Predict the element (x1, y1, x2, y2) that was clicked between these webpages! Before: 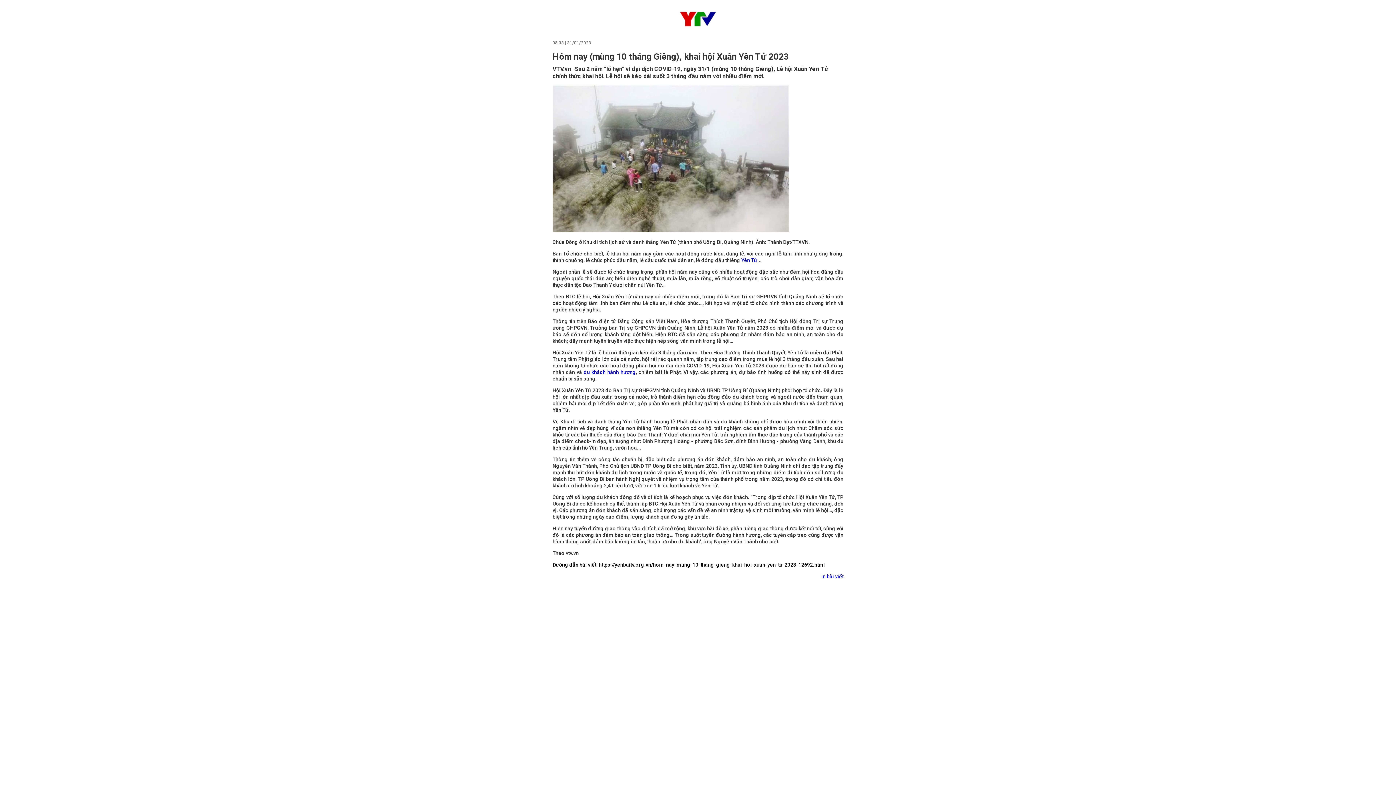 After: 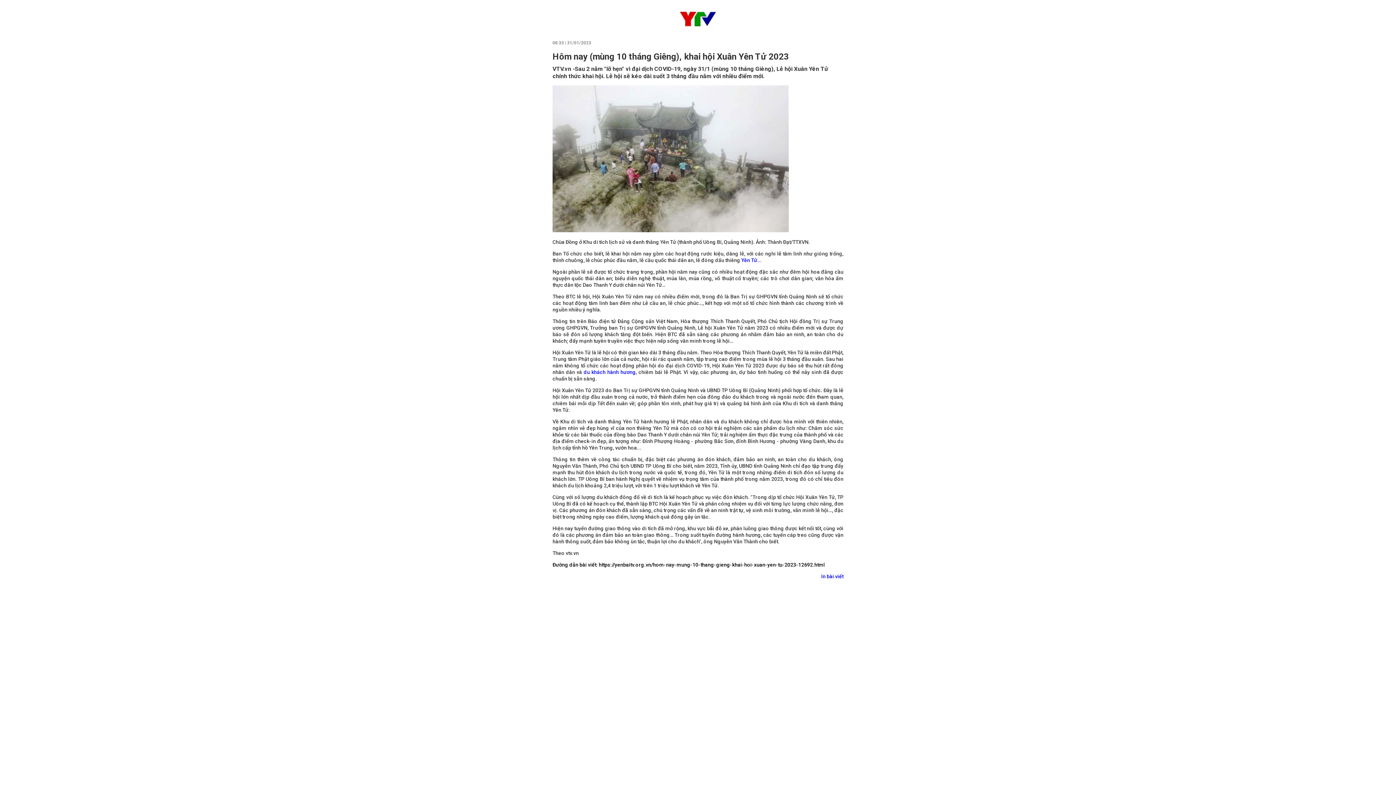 Action: bbox: (583, 369, 635, 375) label: du khách hành hương